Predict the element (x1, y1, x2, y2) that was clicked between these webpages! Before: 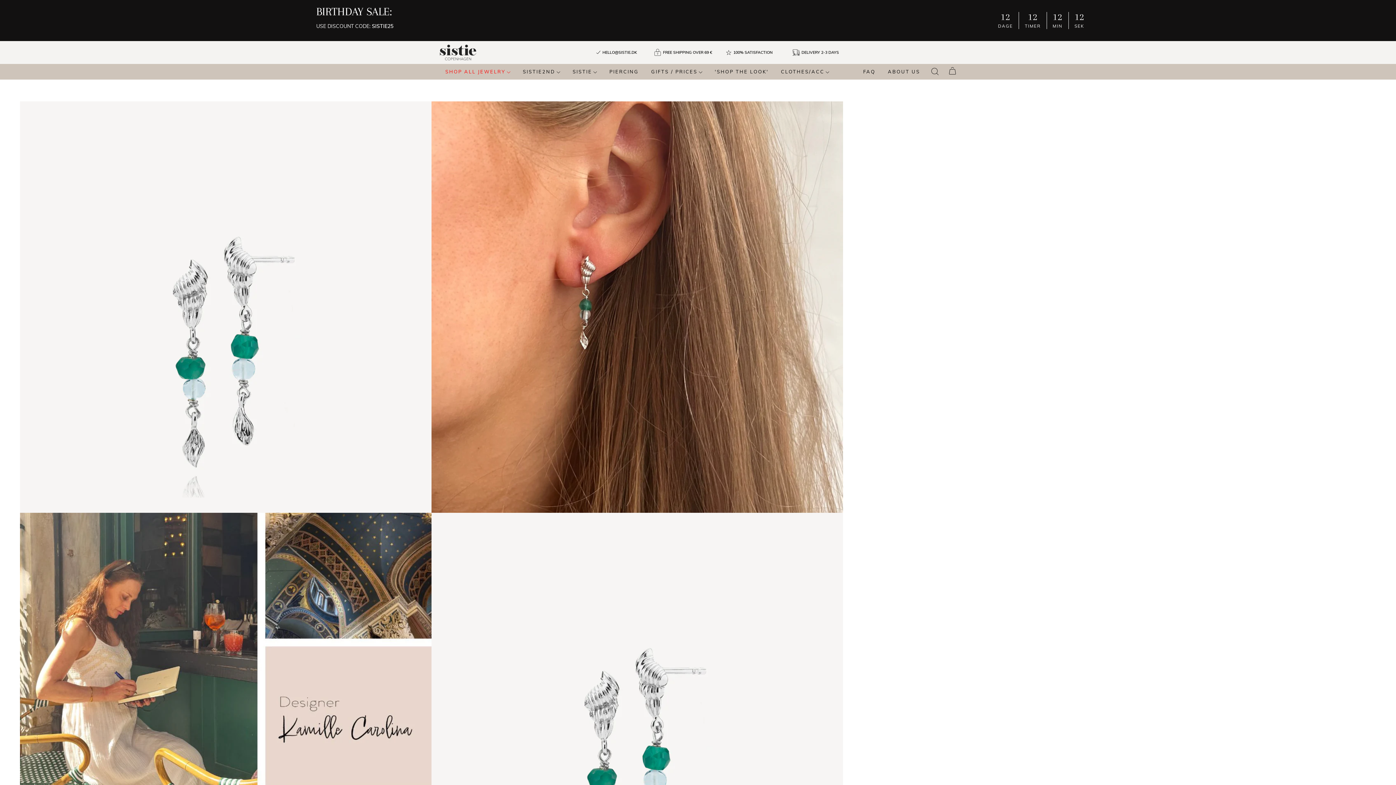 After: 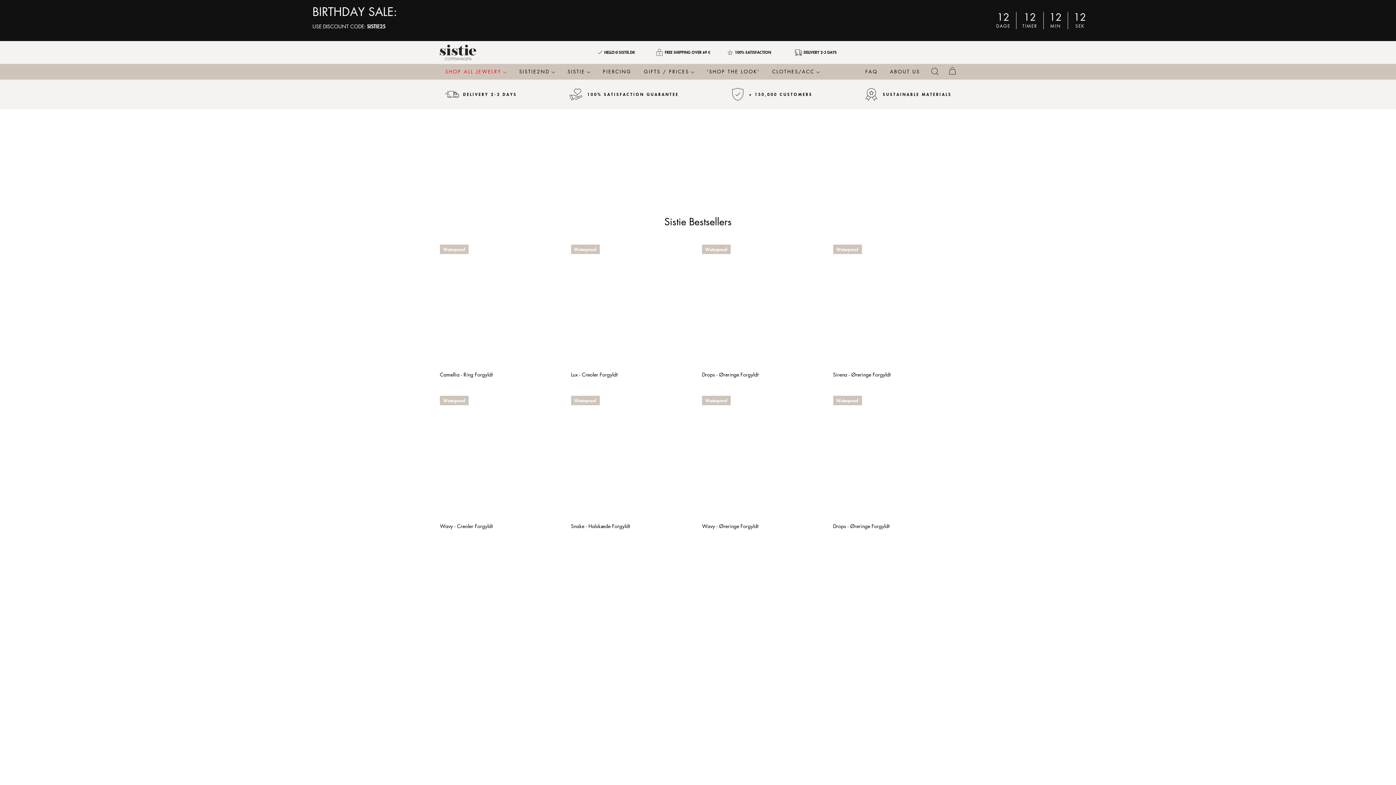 Action: bbox: (440, 44, 476, 60)